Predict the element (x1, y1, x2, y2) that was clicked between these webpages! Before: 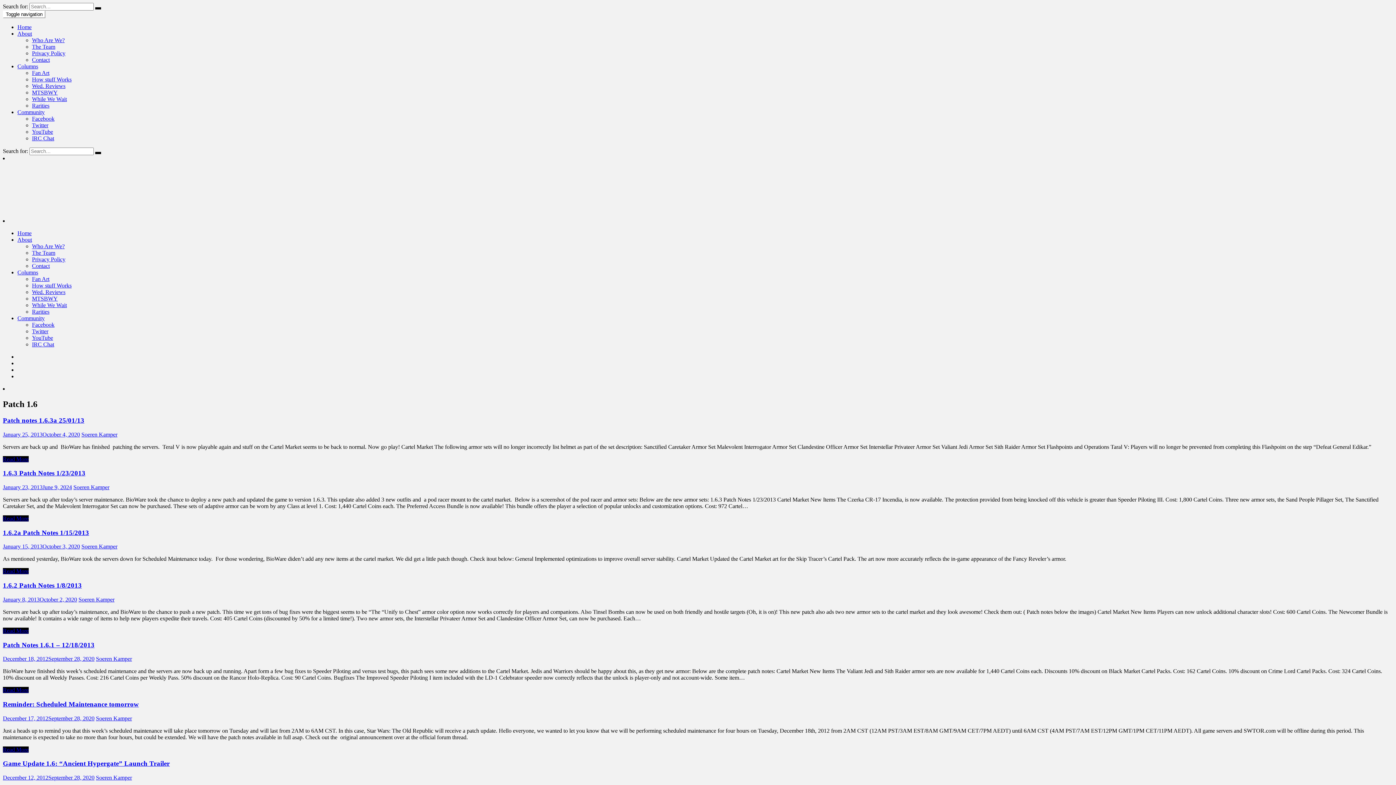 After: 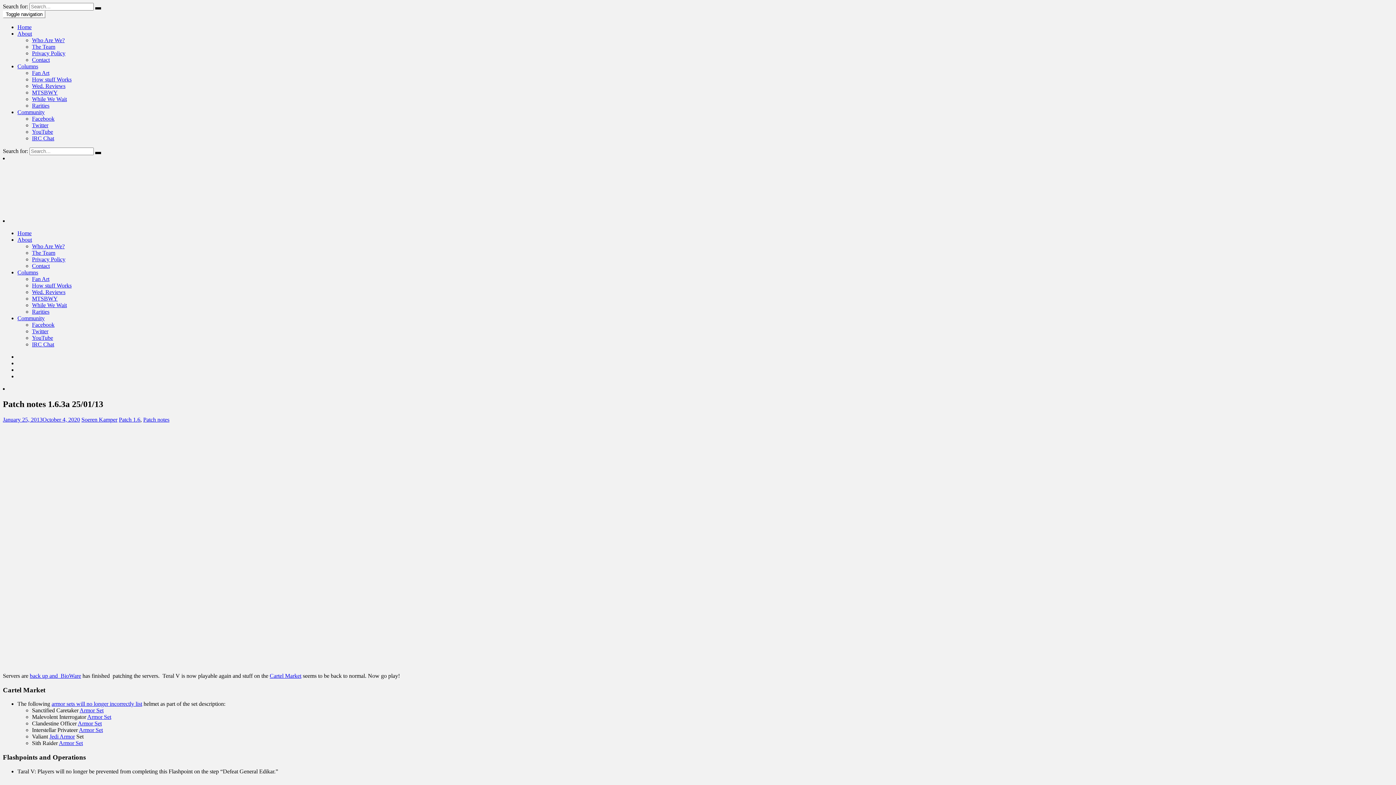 Action: bbox: (2, 456, 28, 462) label: Read More